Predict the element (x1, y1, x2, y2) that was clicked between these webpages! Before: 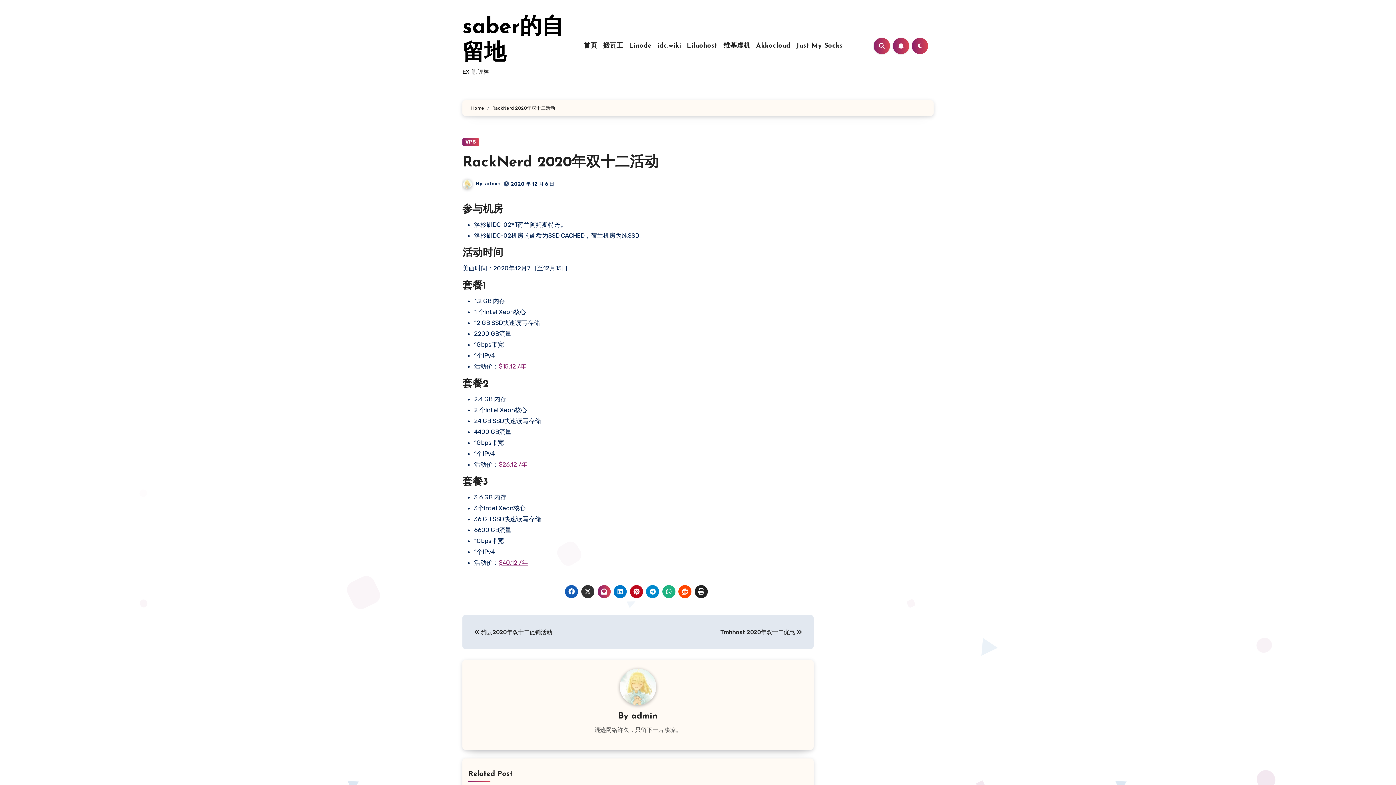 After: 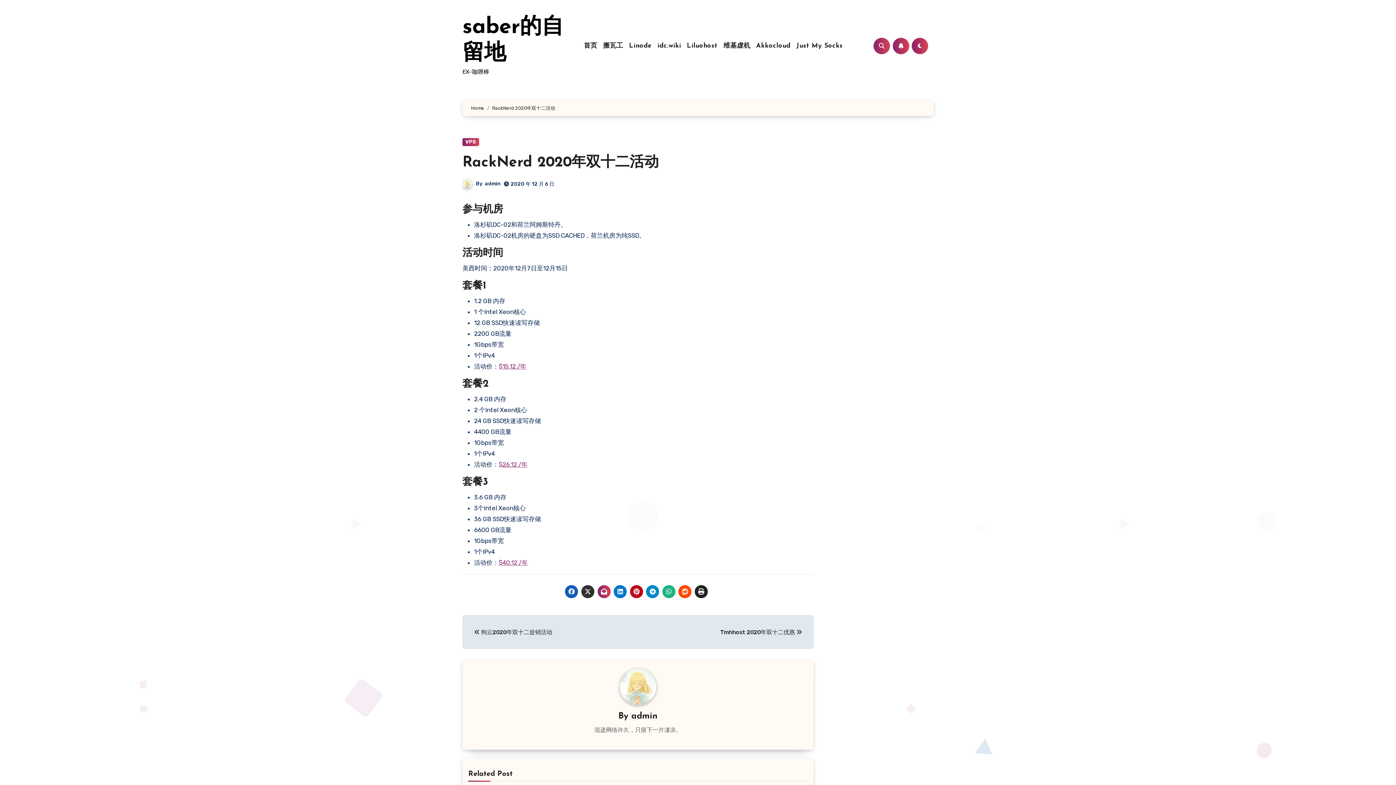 Action: bbox: (694, 585, 708, 598)